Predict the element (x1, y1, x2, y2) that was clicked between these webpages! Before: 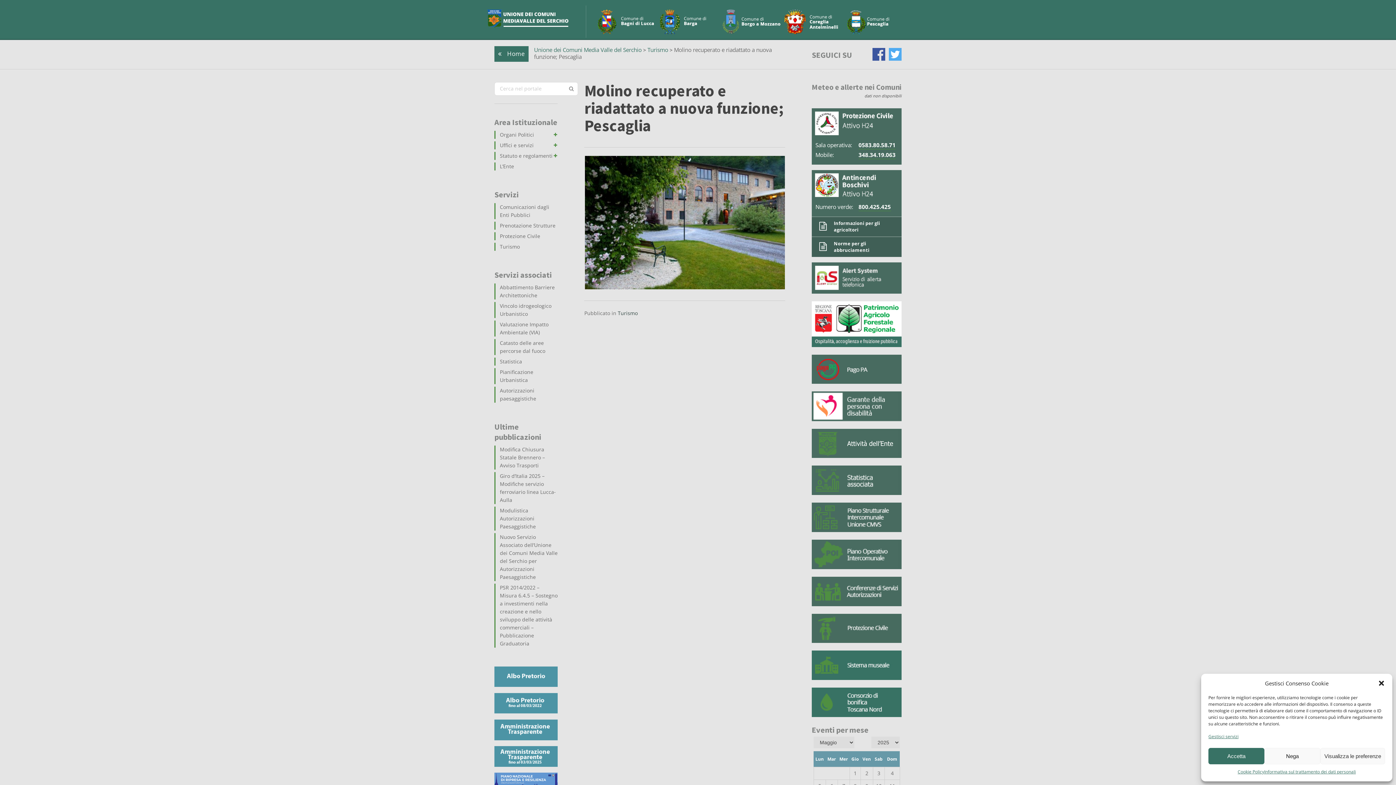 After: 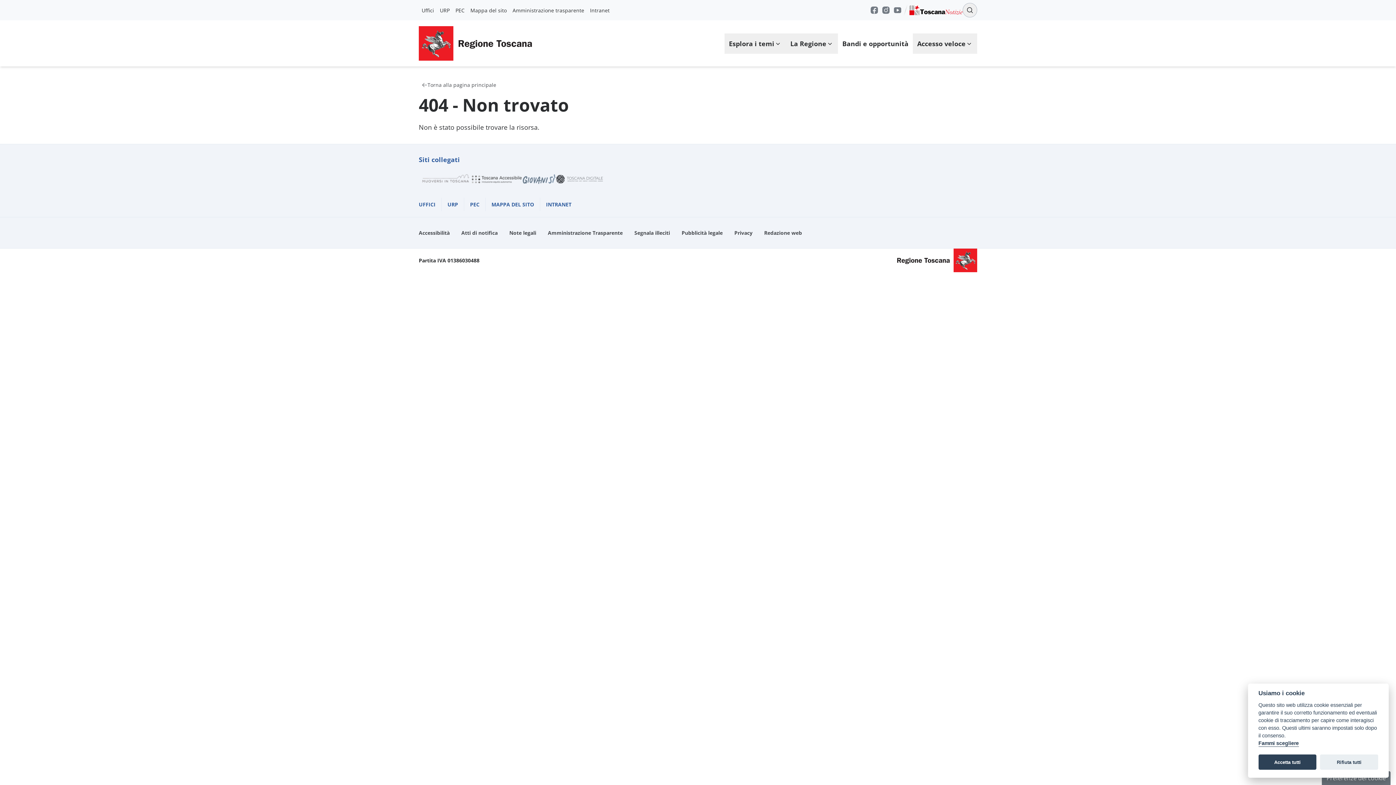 Action: bbox: (812, 216, 901, 236) label: Informazioni per gli agricoltori